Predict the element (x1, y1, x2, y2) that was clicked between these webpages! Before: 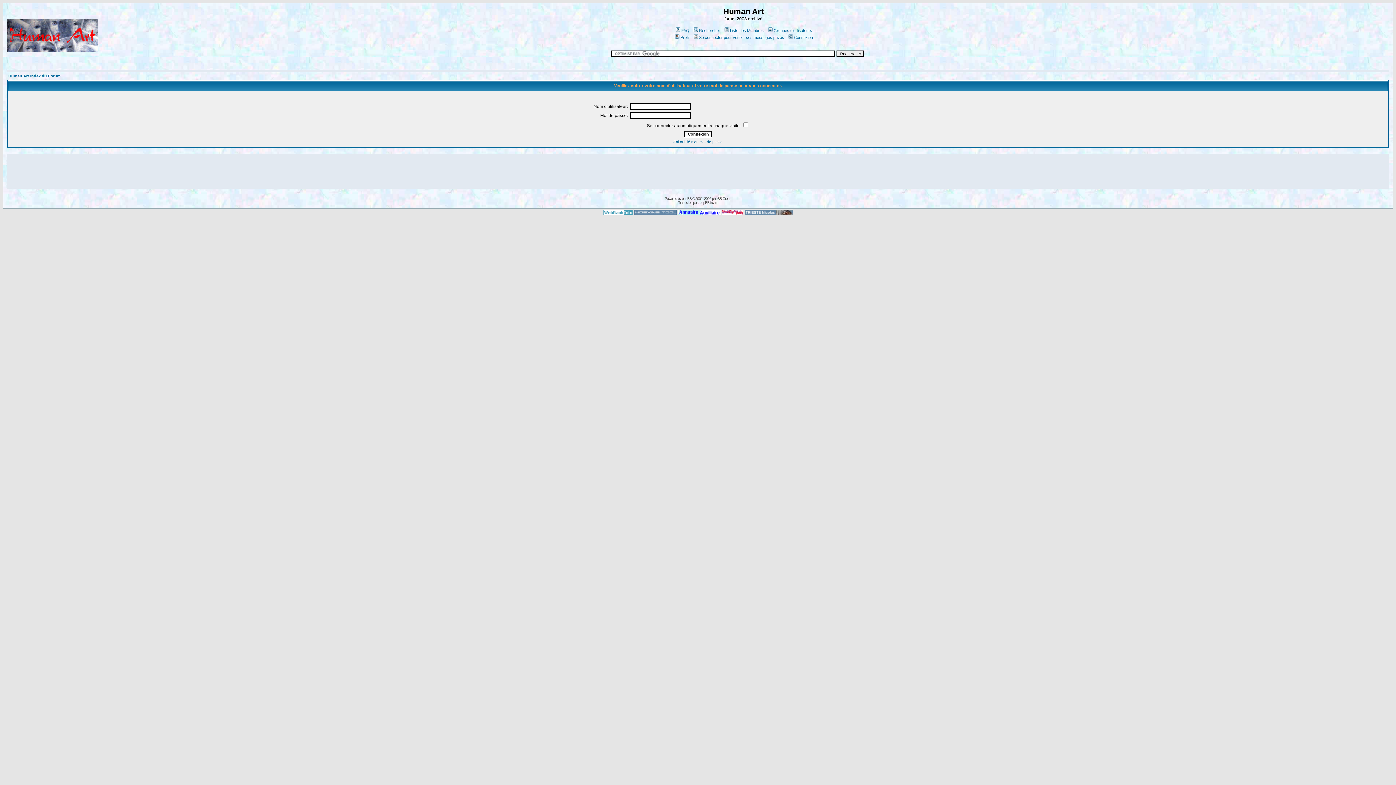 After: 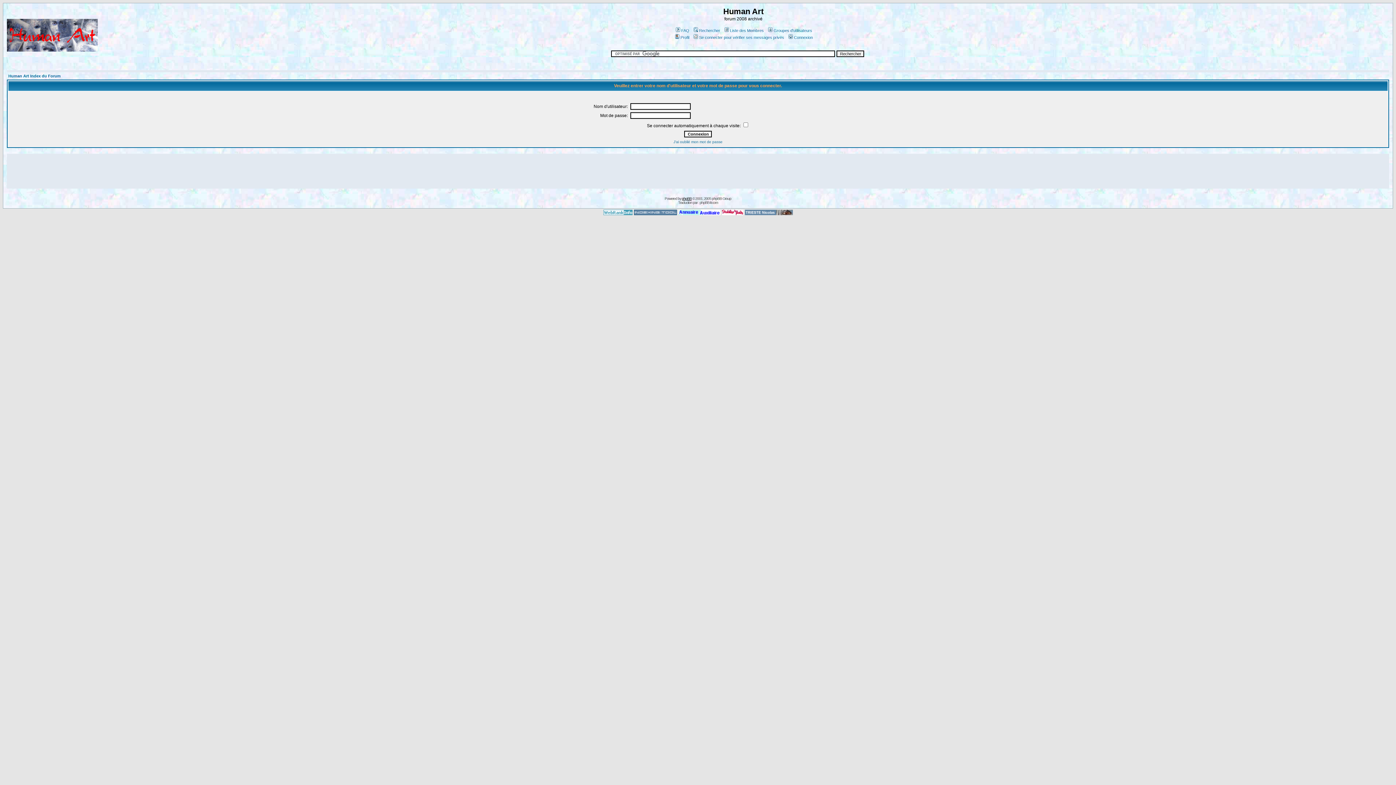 Action: bbox: (682, 196, 691, 200) label: phpBB